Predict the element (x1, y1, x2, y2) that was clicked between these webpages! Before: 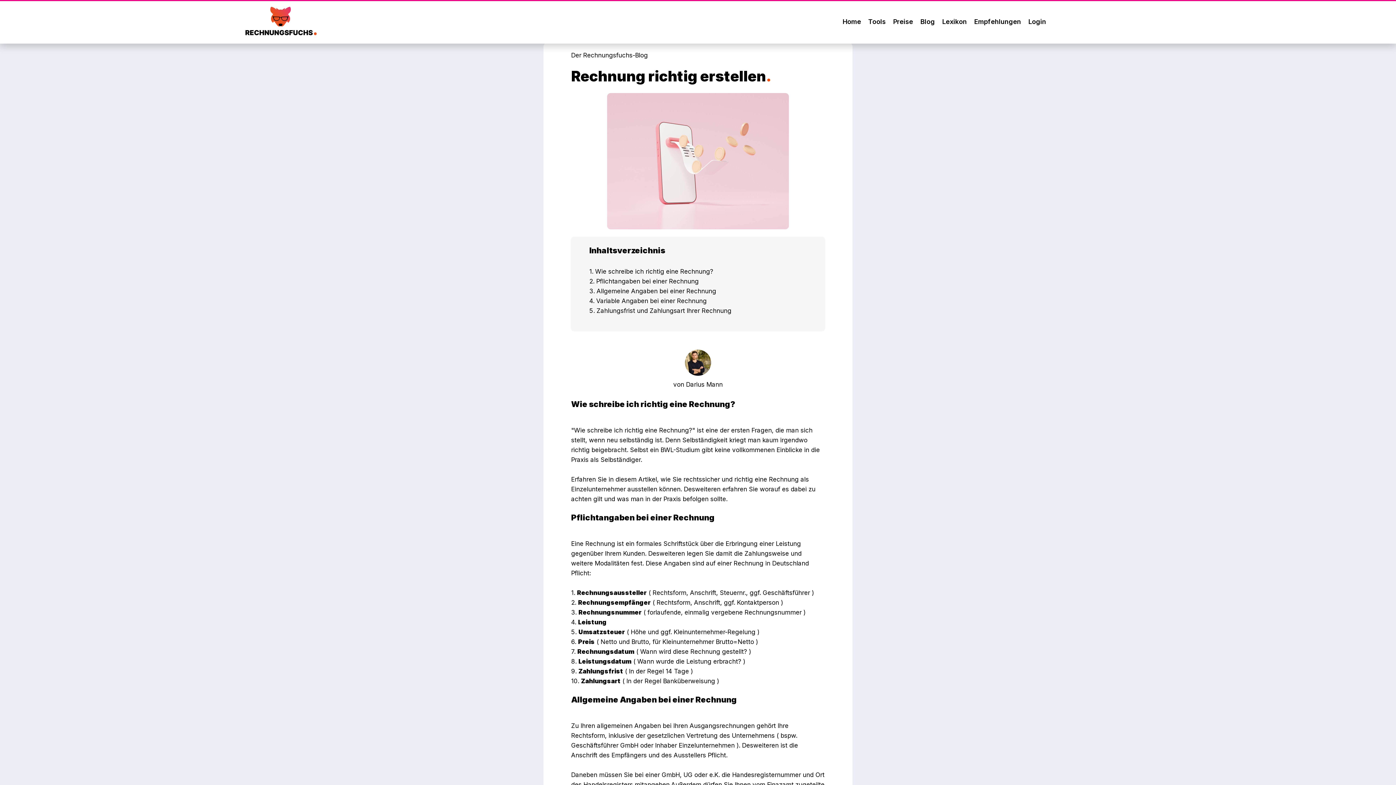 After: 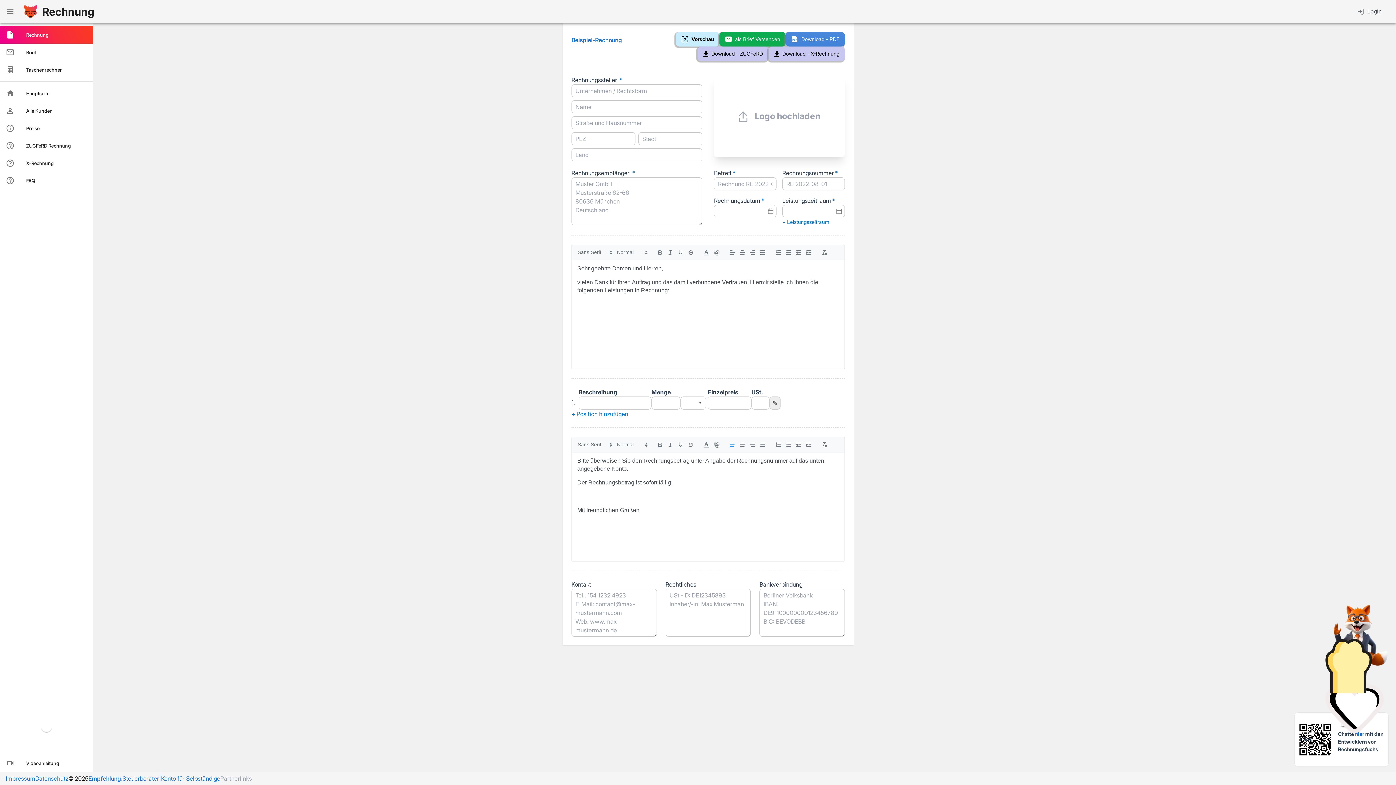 Action: label: Login bbox: (1028, 15, 1046, 28)